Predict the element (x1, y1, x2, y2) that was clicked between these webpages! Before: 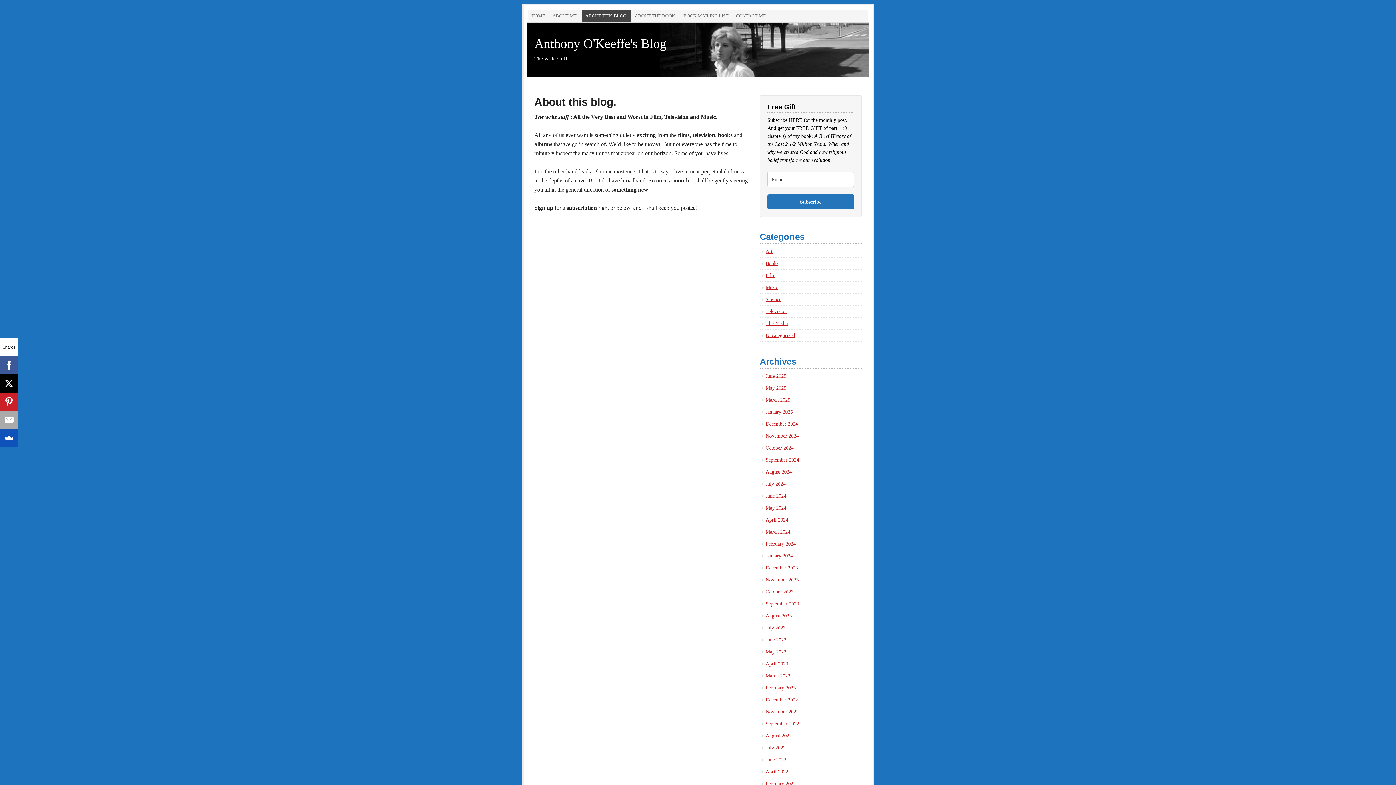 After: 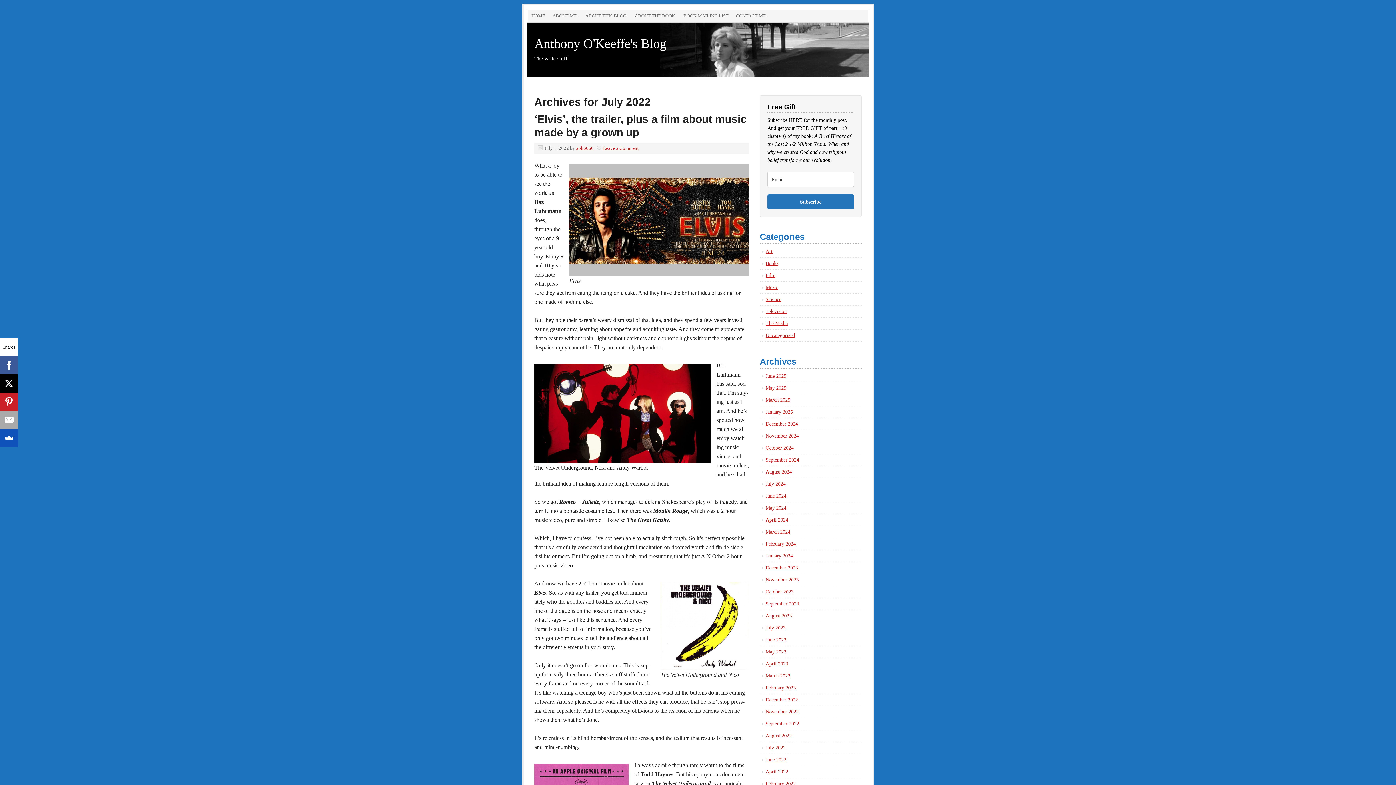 Action: bbox: (765, 745, 785, 750) label: July 2022